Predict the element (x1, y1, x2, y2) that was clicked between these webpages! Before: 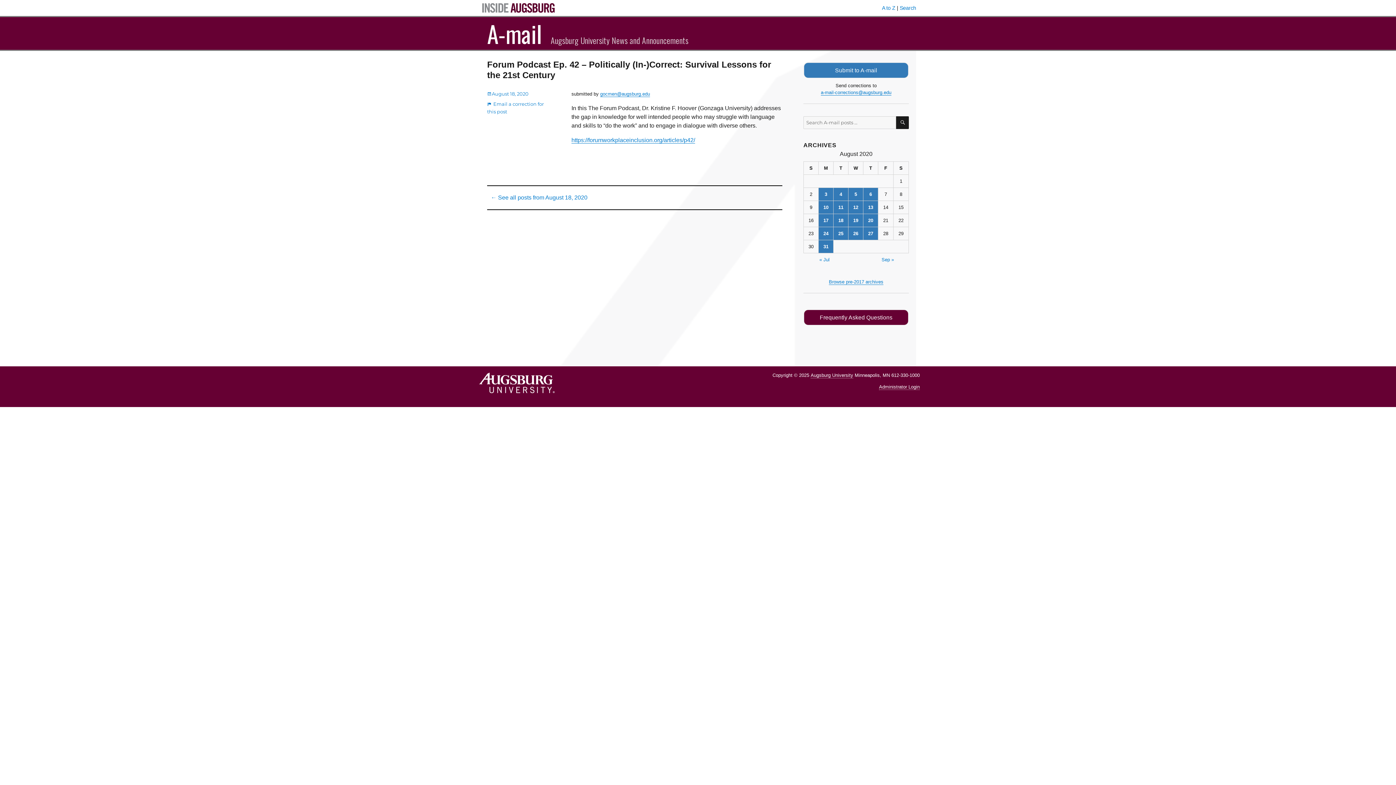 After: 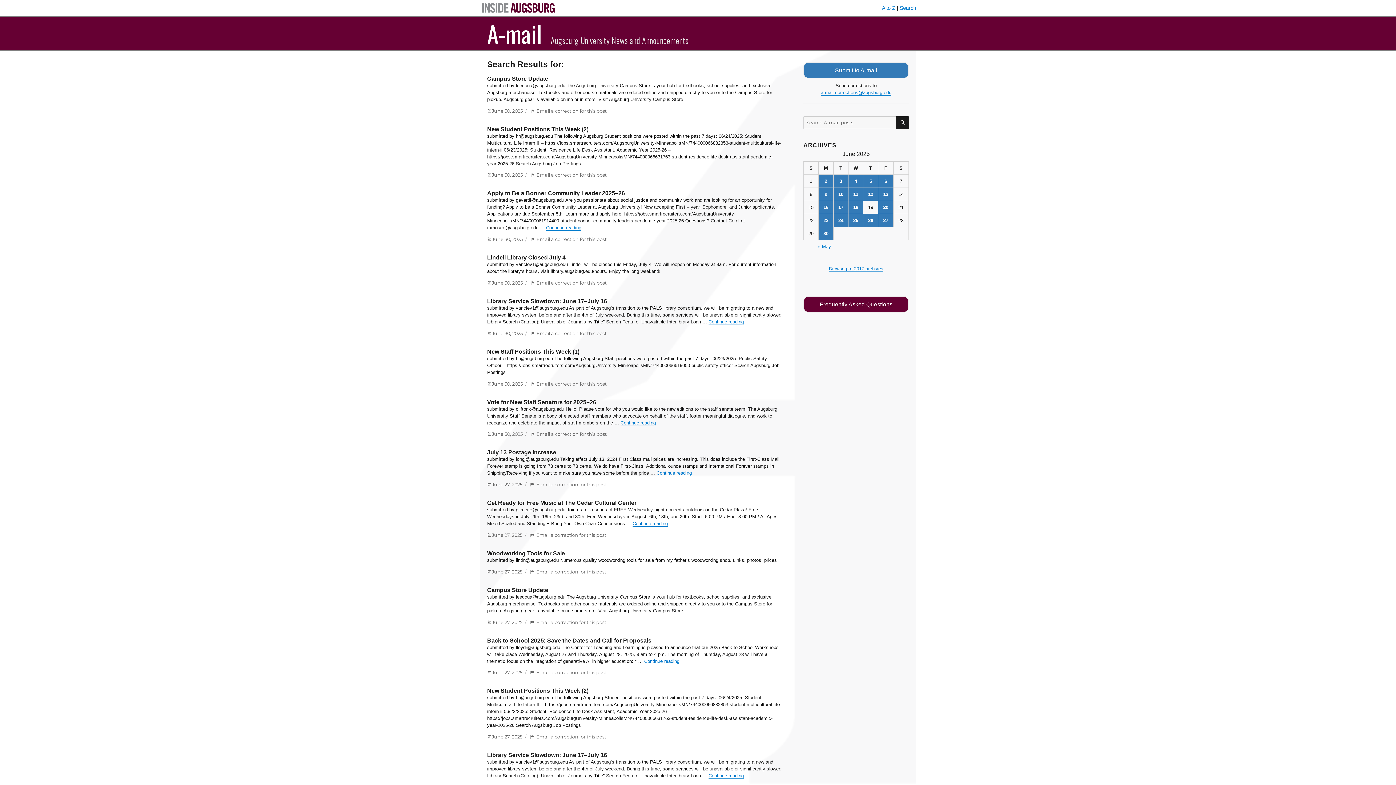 Action: bbox: (896, 116, 909, 129) label: SEARCH